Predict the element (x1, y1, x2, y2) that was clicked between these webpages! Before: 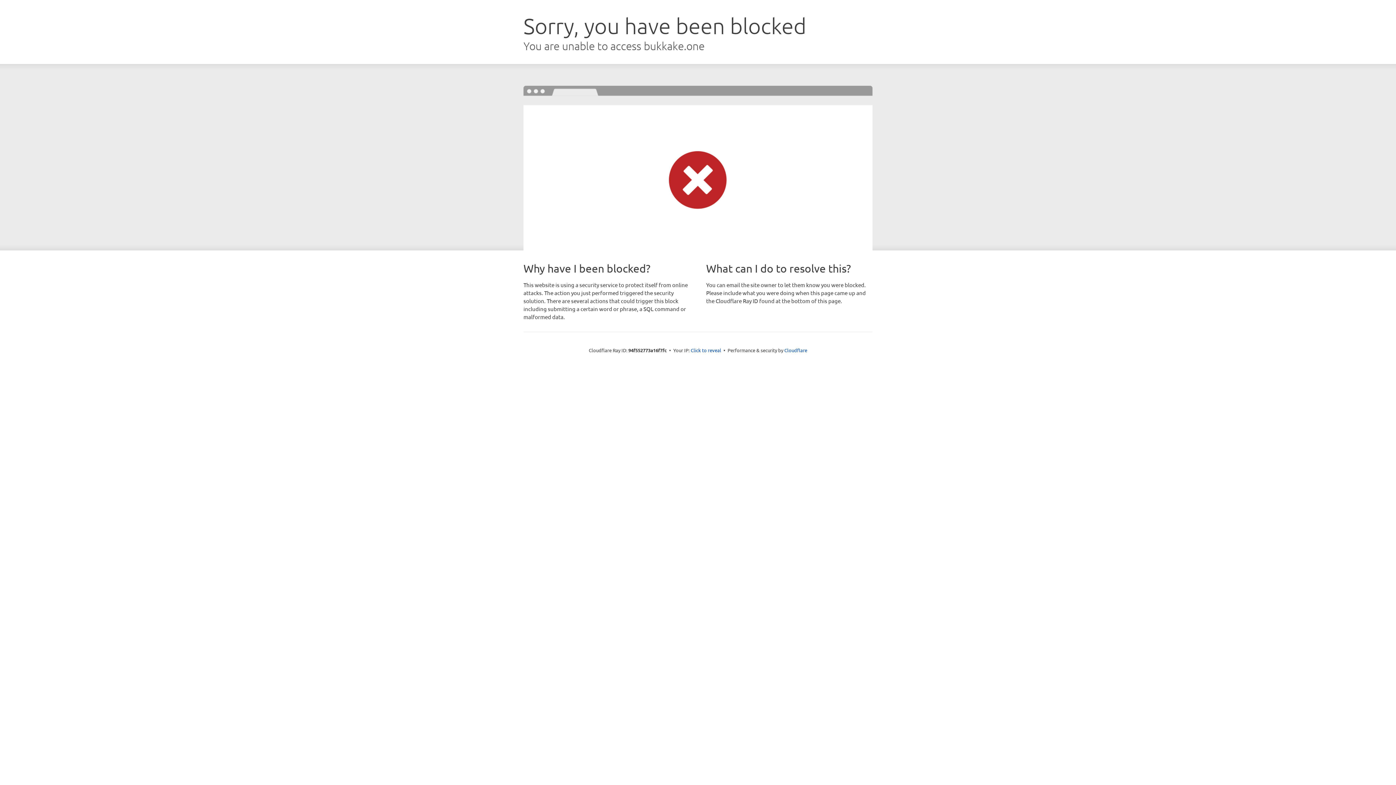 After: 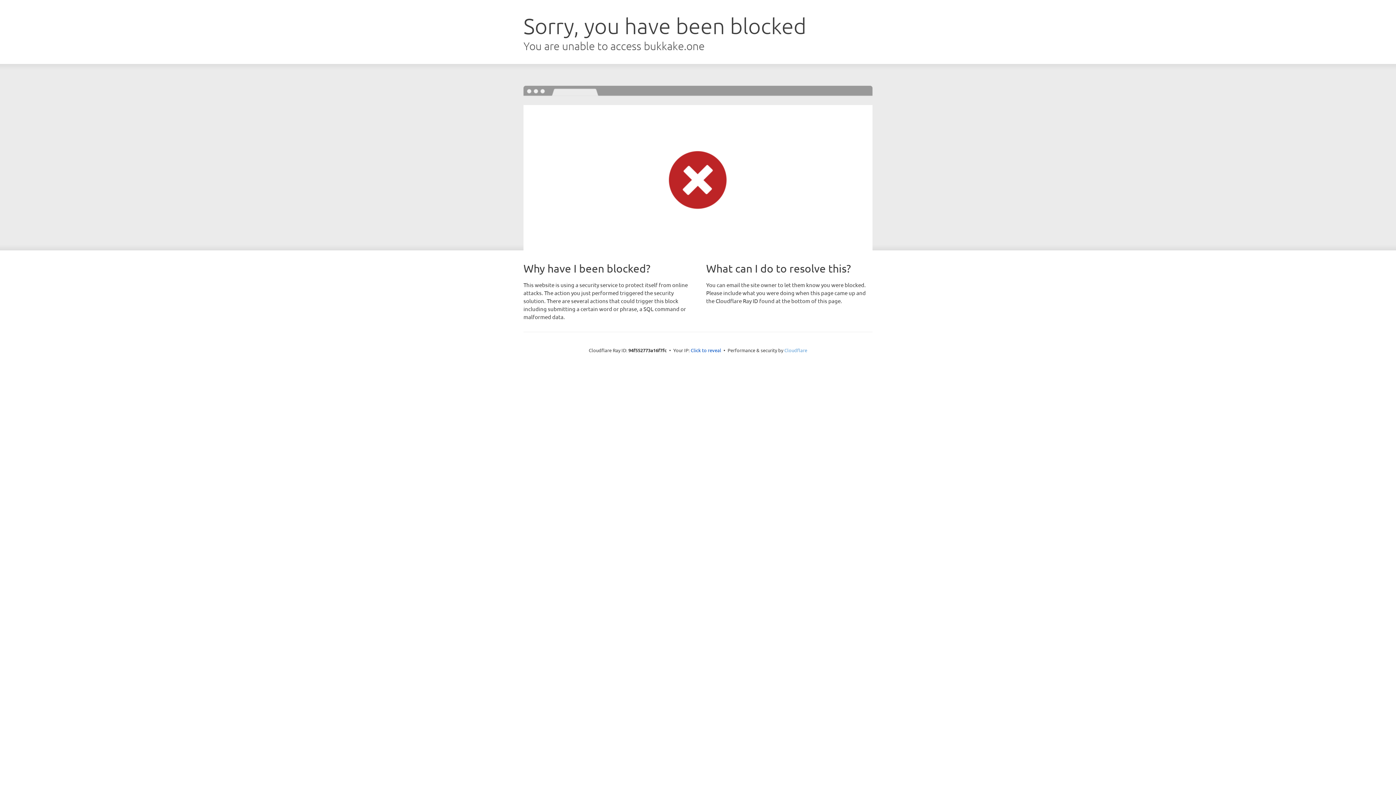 Action: bbox: (784, 347, 807, 353) label: Cloudflare